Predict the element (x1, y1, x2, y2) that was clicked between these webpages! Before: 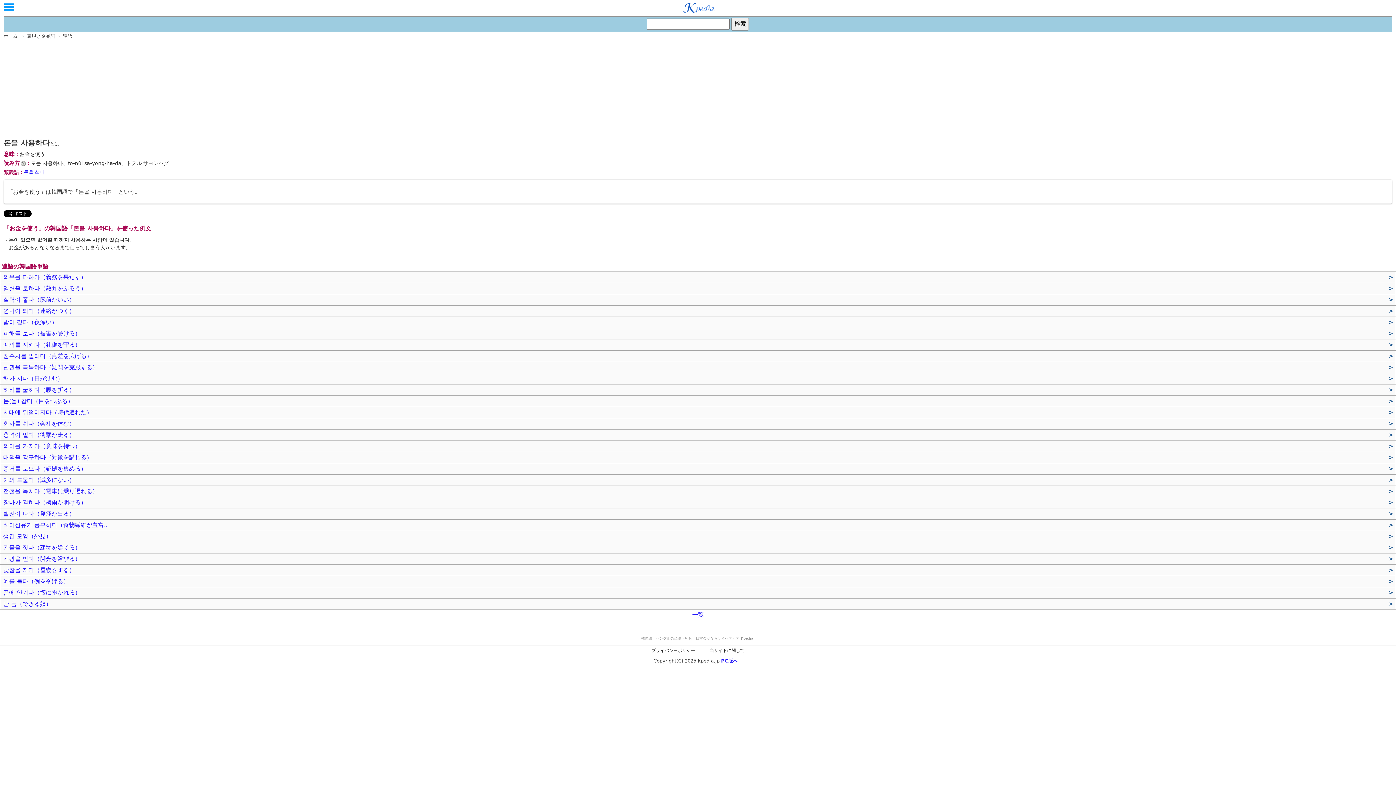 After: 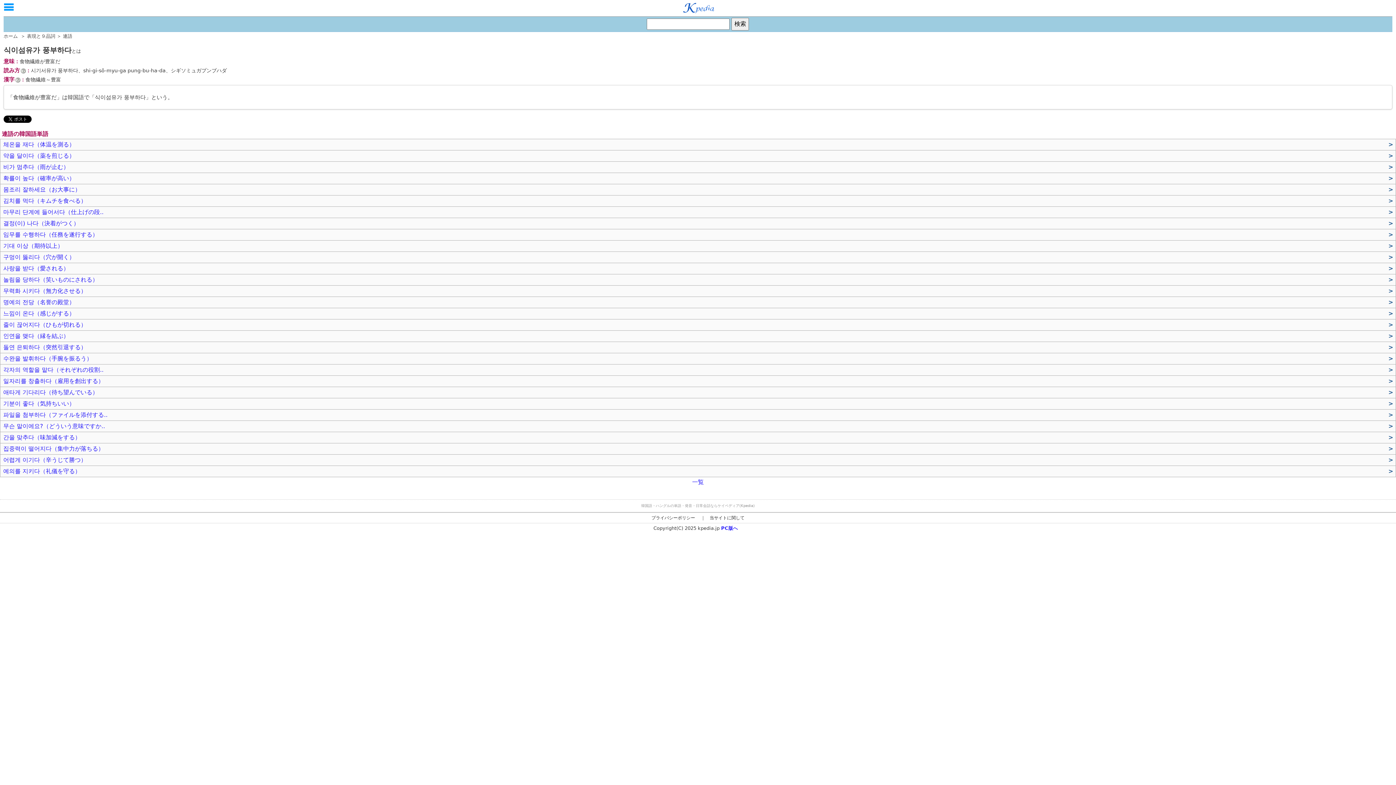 Action: bbox: (3, 521, 107, 528) label: 식이섬유가 풍부하다（食物繊維が豊富..